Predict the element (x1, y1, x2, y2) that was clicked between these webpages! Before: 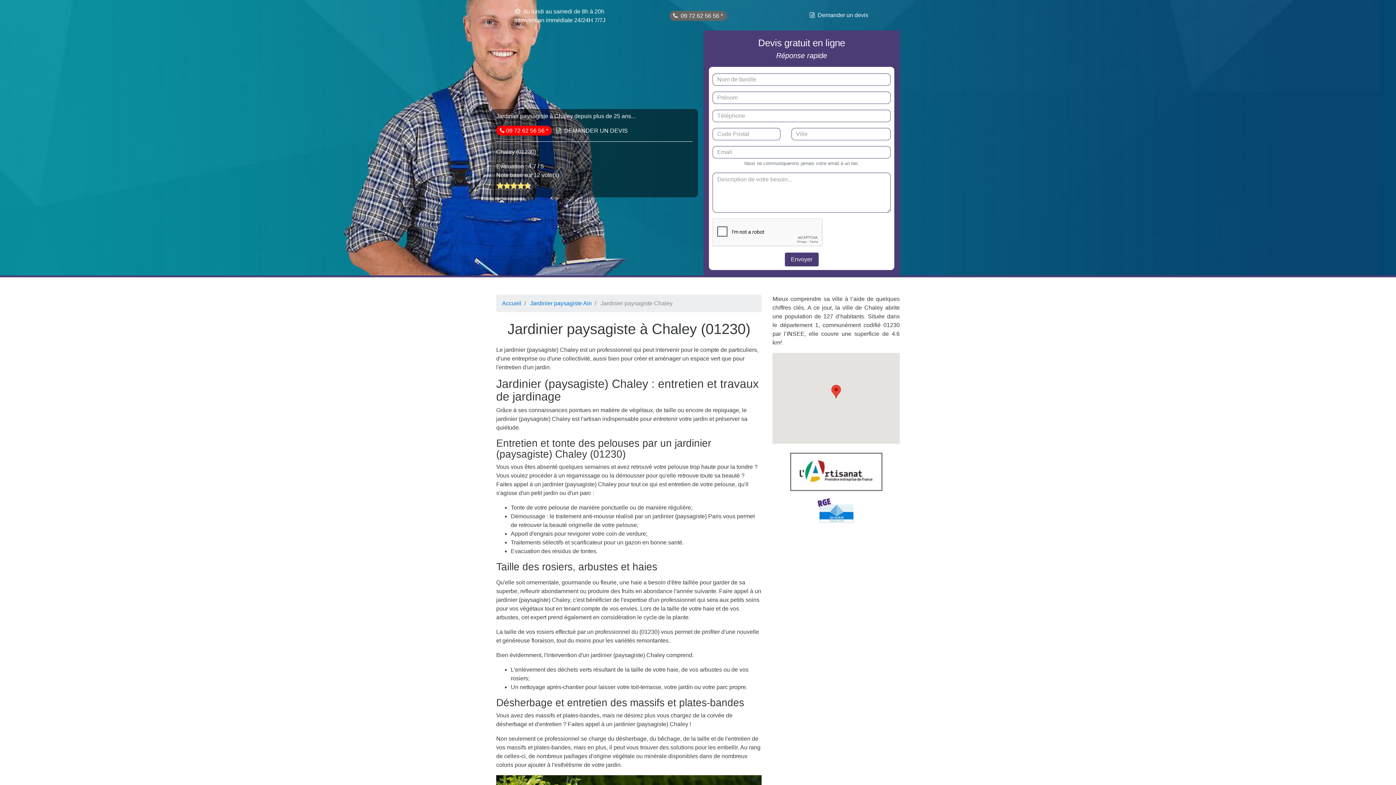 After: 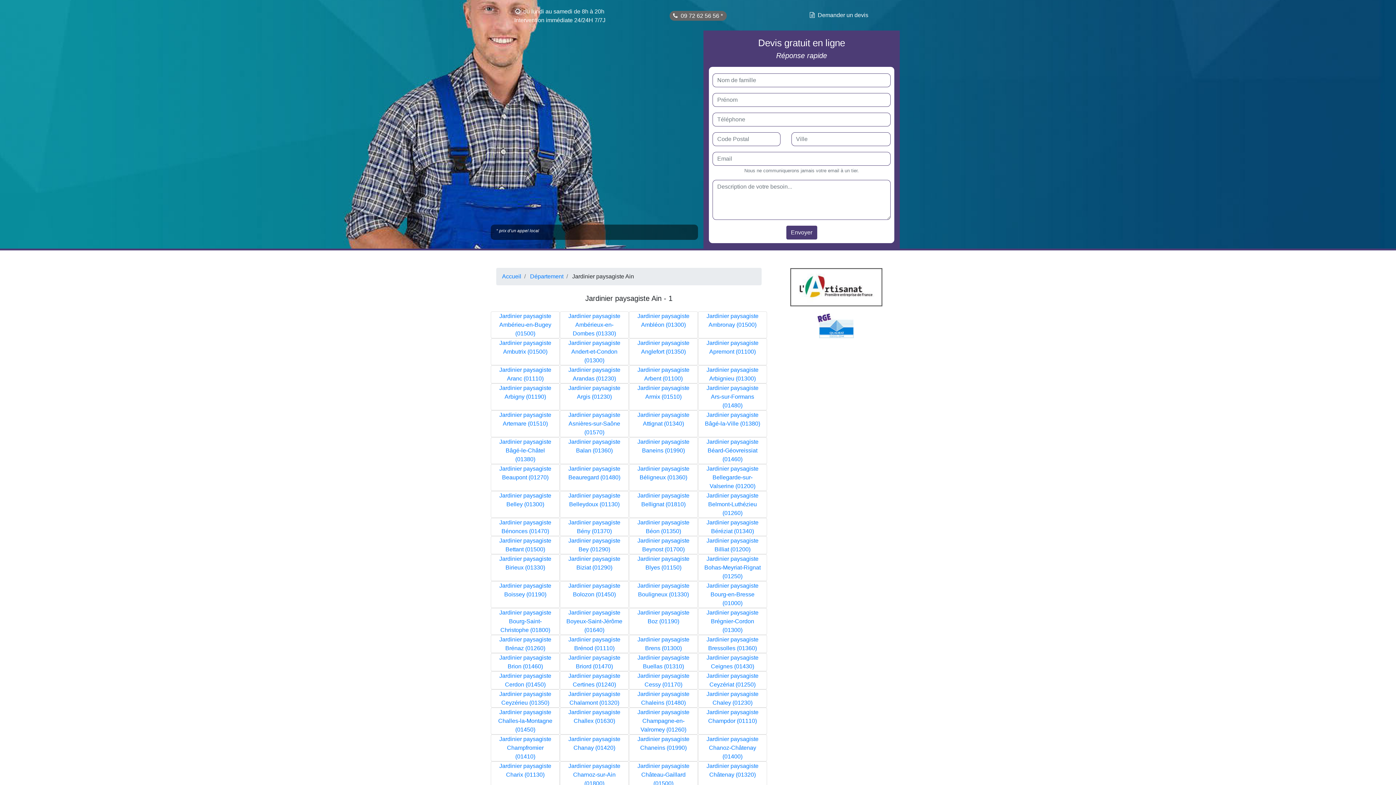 Action: label: Jardinier paysagiste Ain bbox: (530, 300, 592, 306)